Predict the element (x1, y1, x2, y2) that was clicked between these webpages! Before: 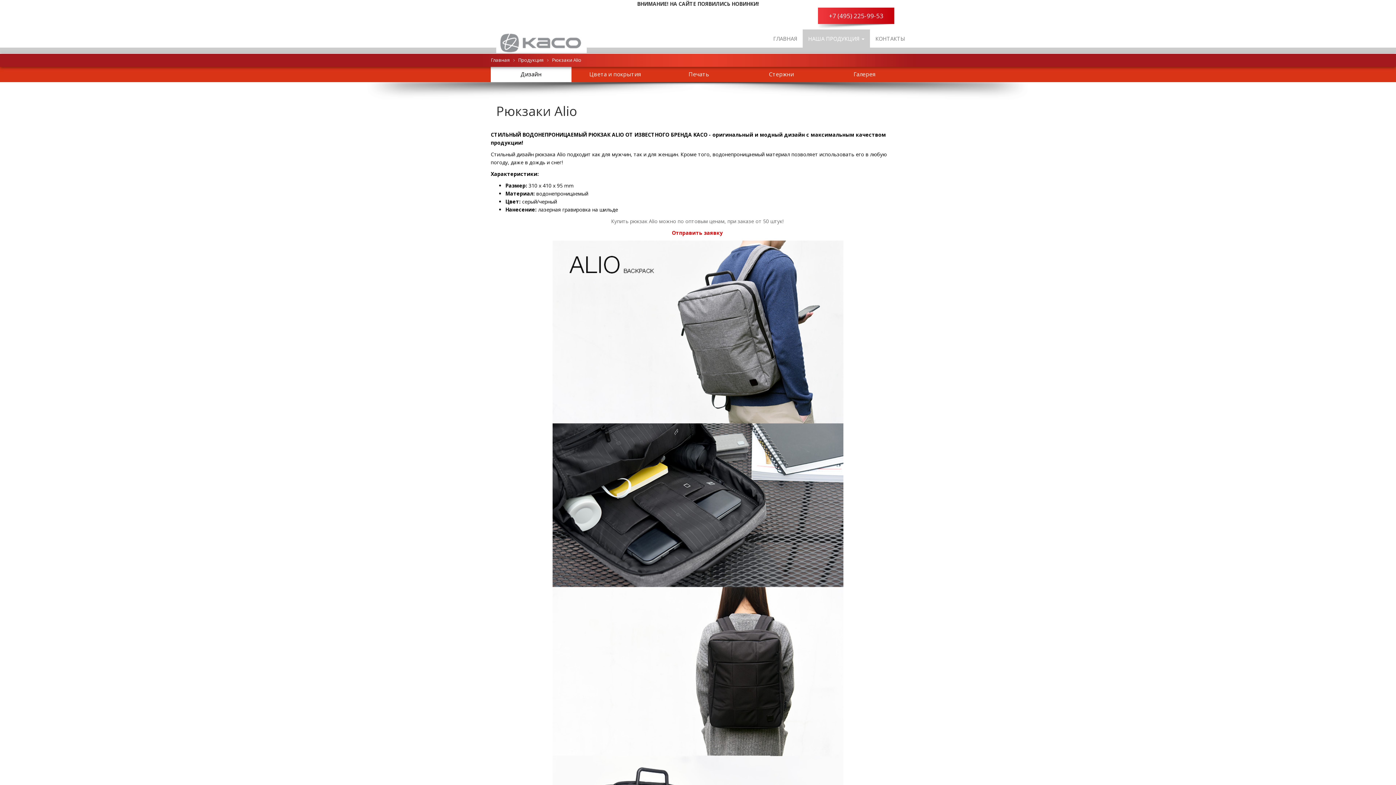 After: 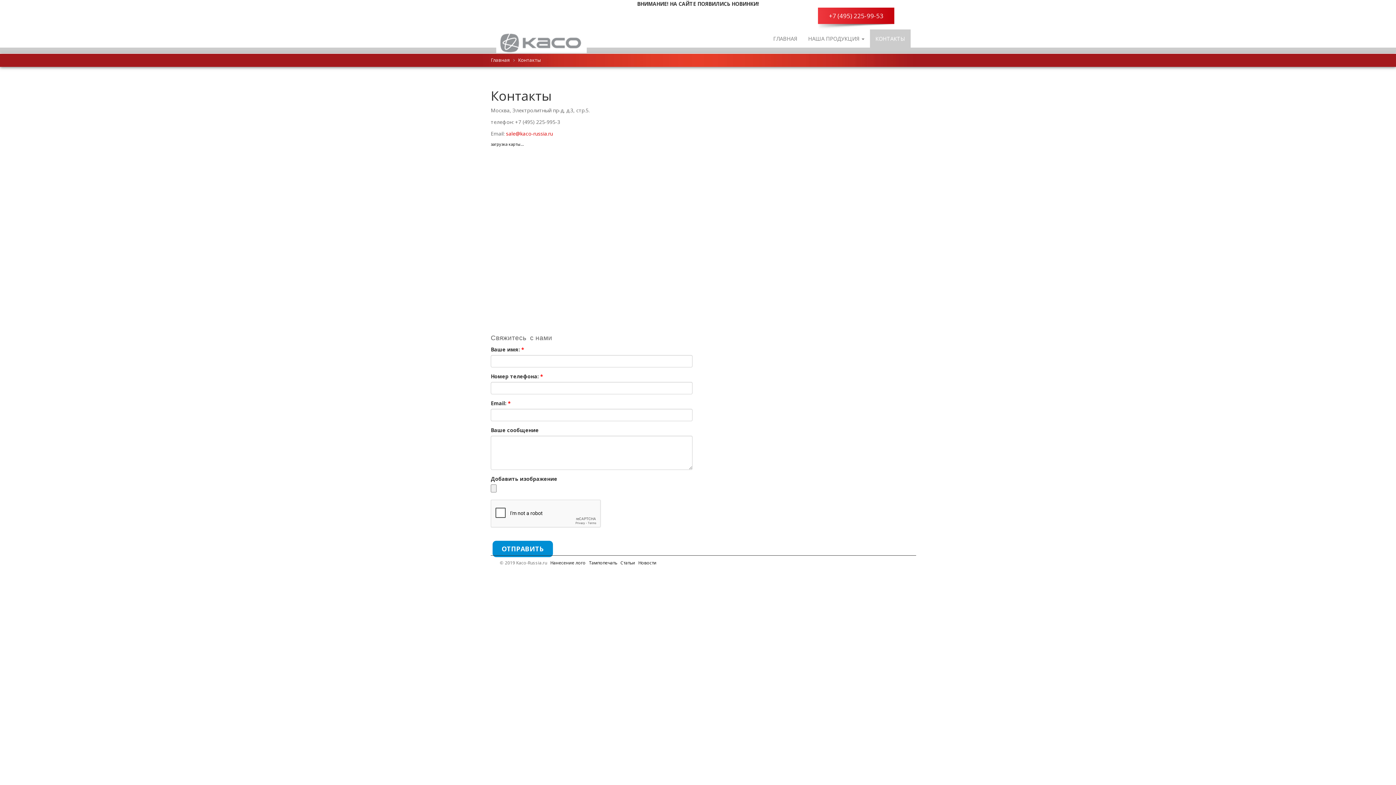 Action: bbox: (672, 229, 722, 236) label: Отправить заявку